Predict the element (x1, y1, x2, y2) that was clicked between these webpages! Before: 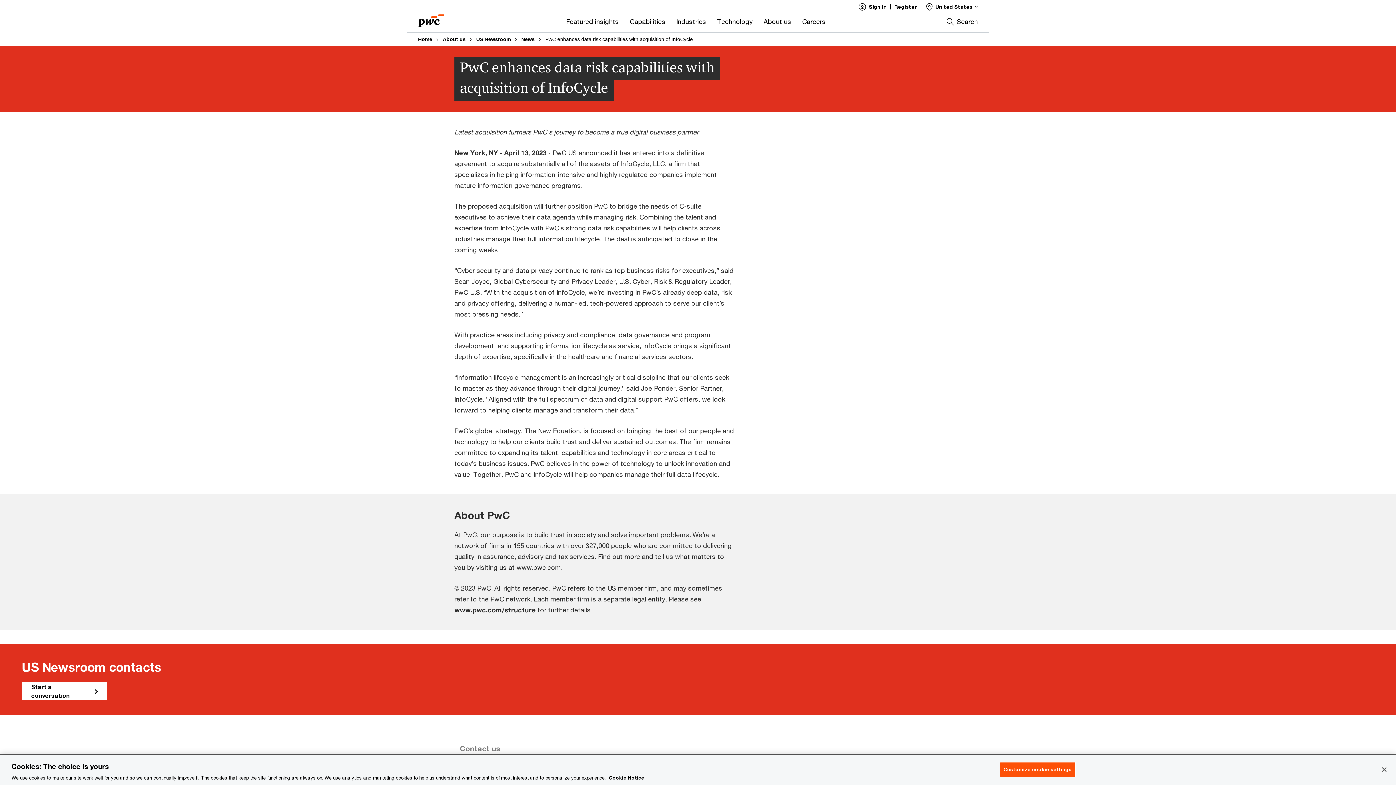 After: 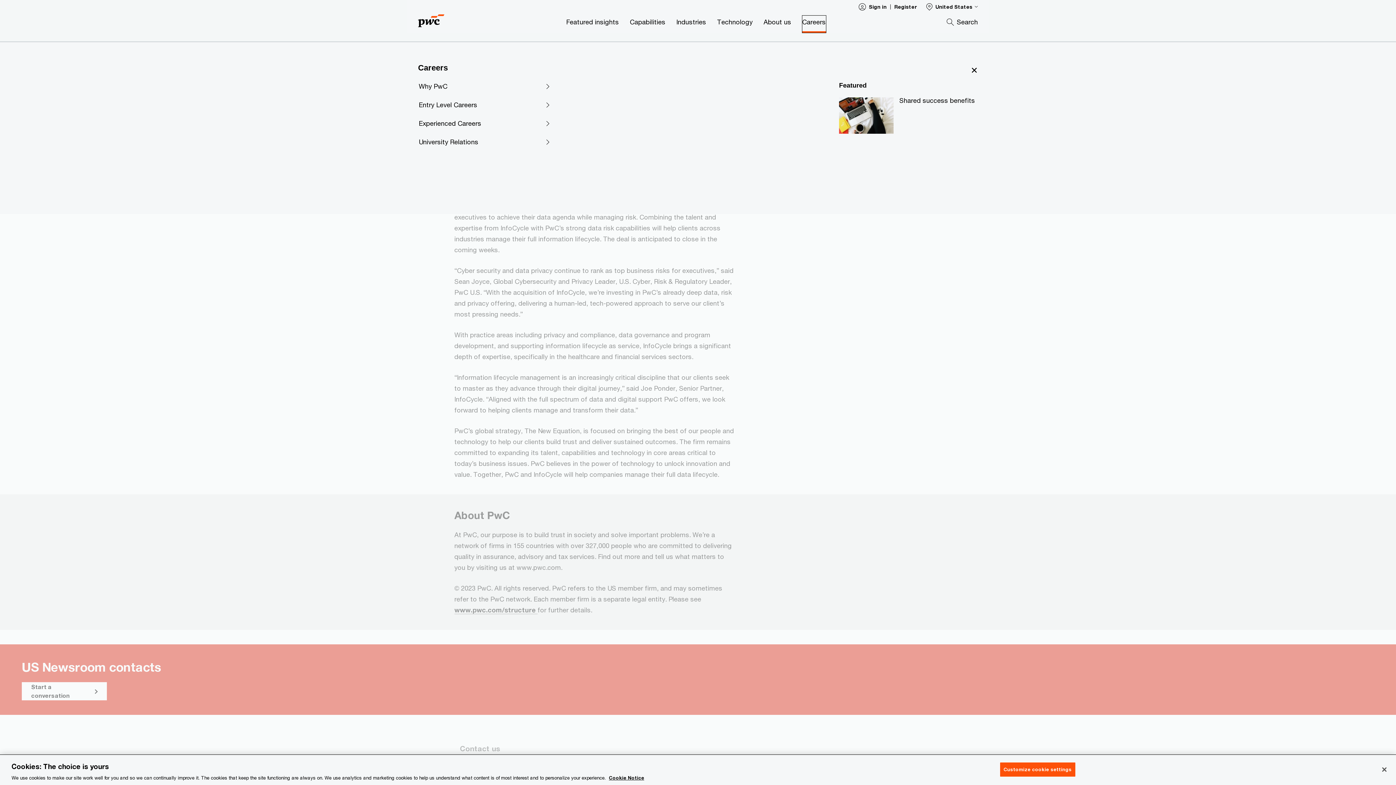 Action: label: Careers bbox: (802, 15, 826, 32)